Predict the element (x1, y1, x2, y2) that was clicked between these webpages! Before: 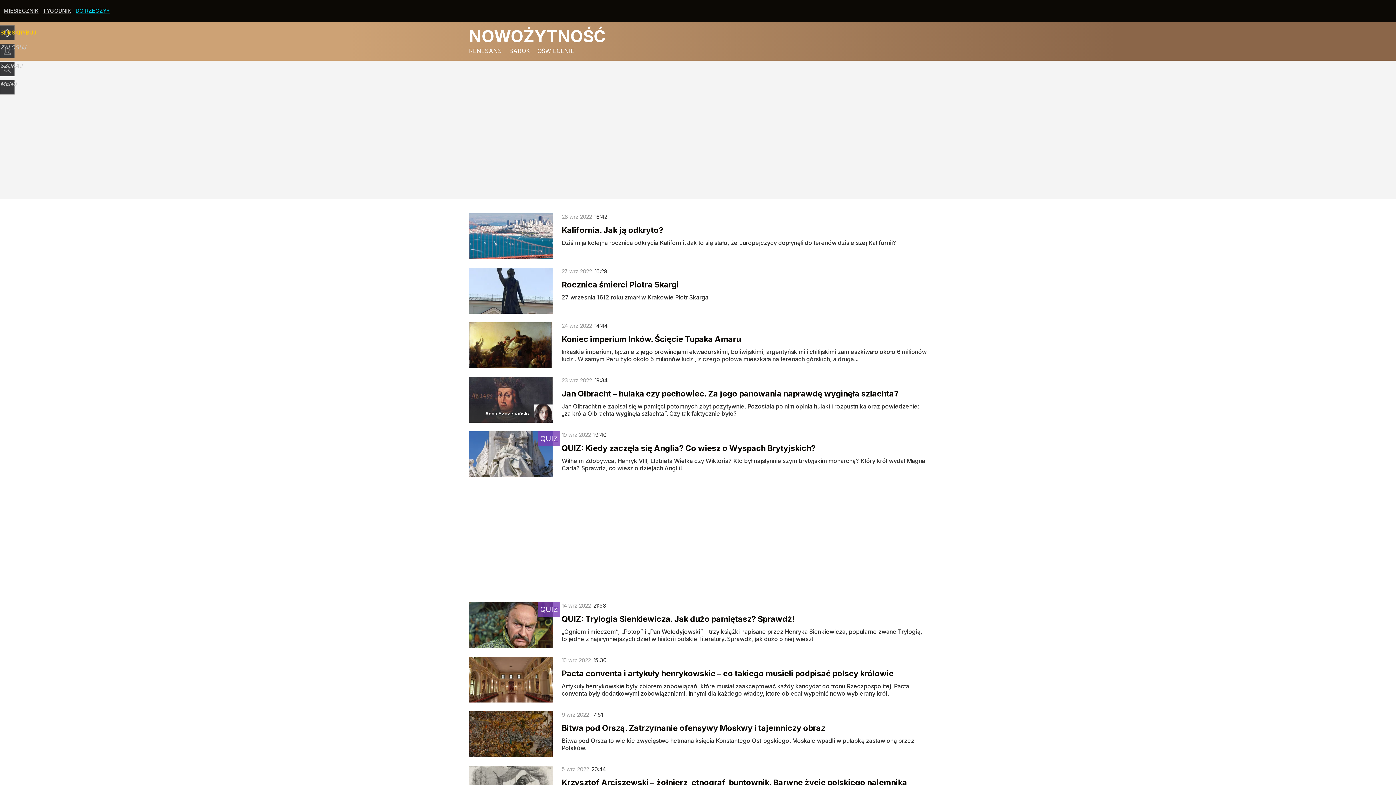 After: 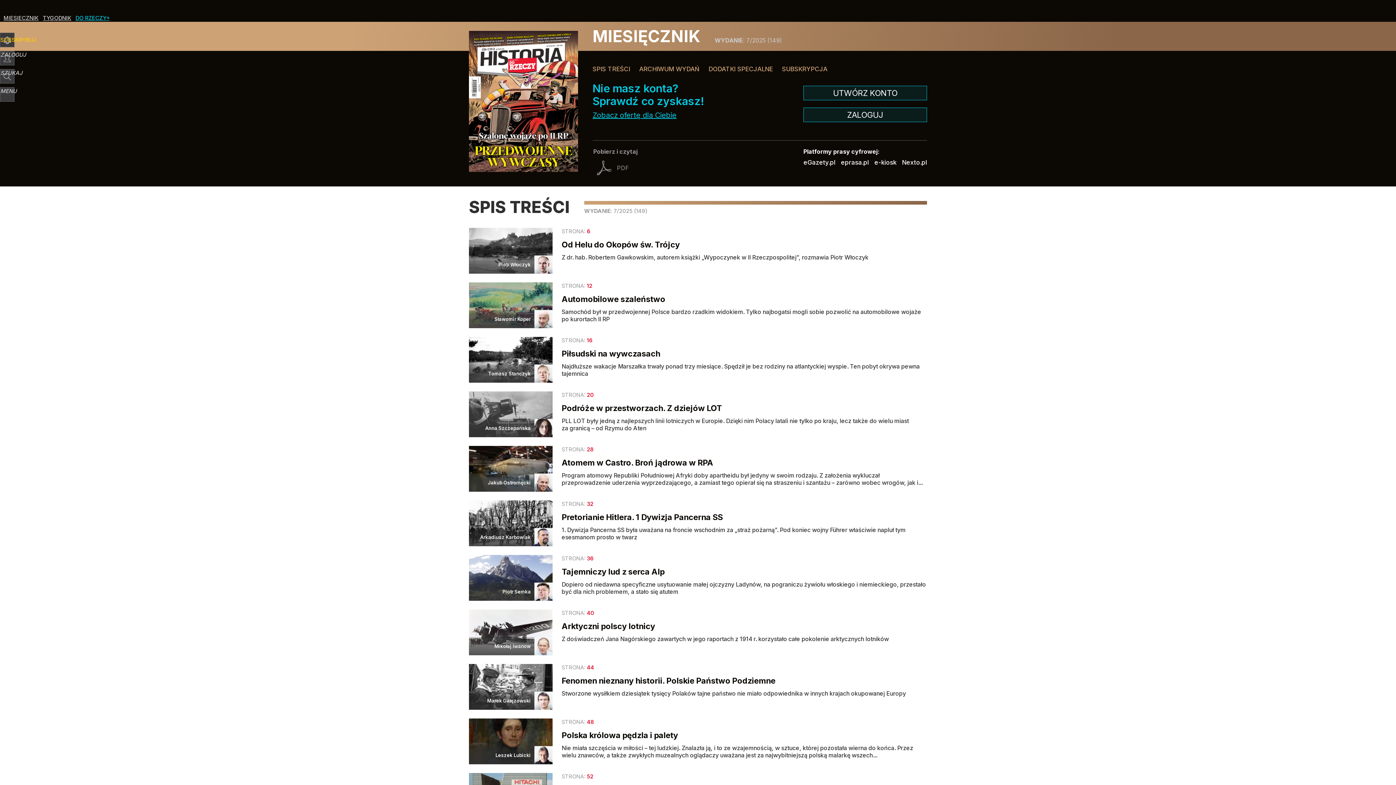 Action: bbox: (3, 7, 38, 14) label: MIESIECZNIK